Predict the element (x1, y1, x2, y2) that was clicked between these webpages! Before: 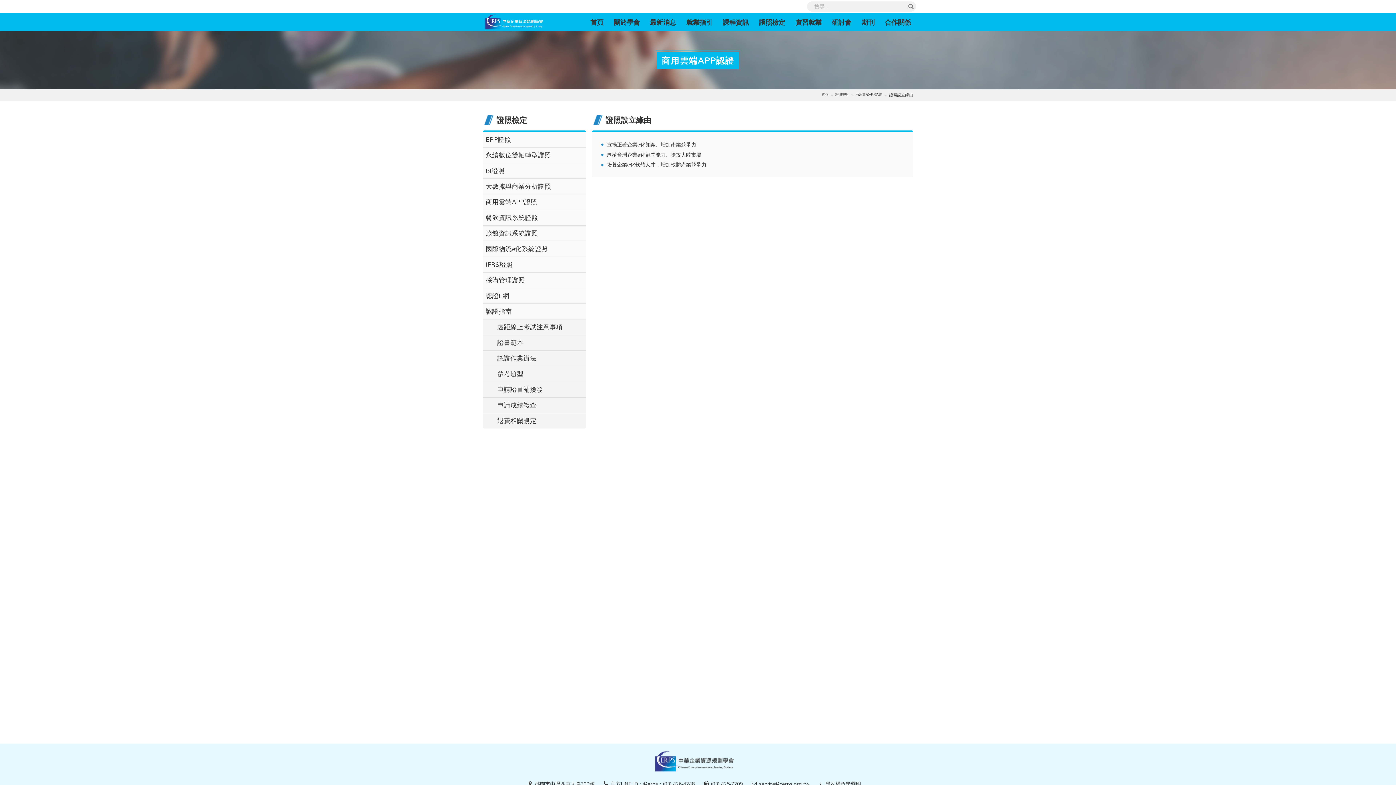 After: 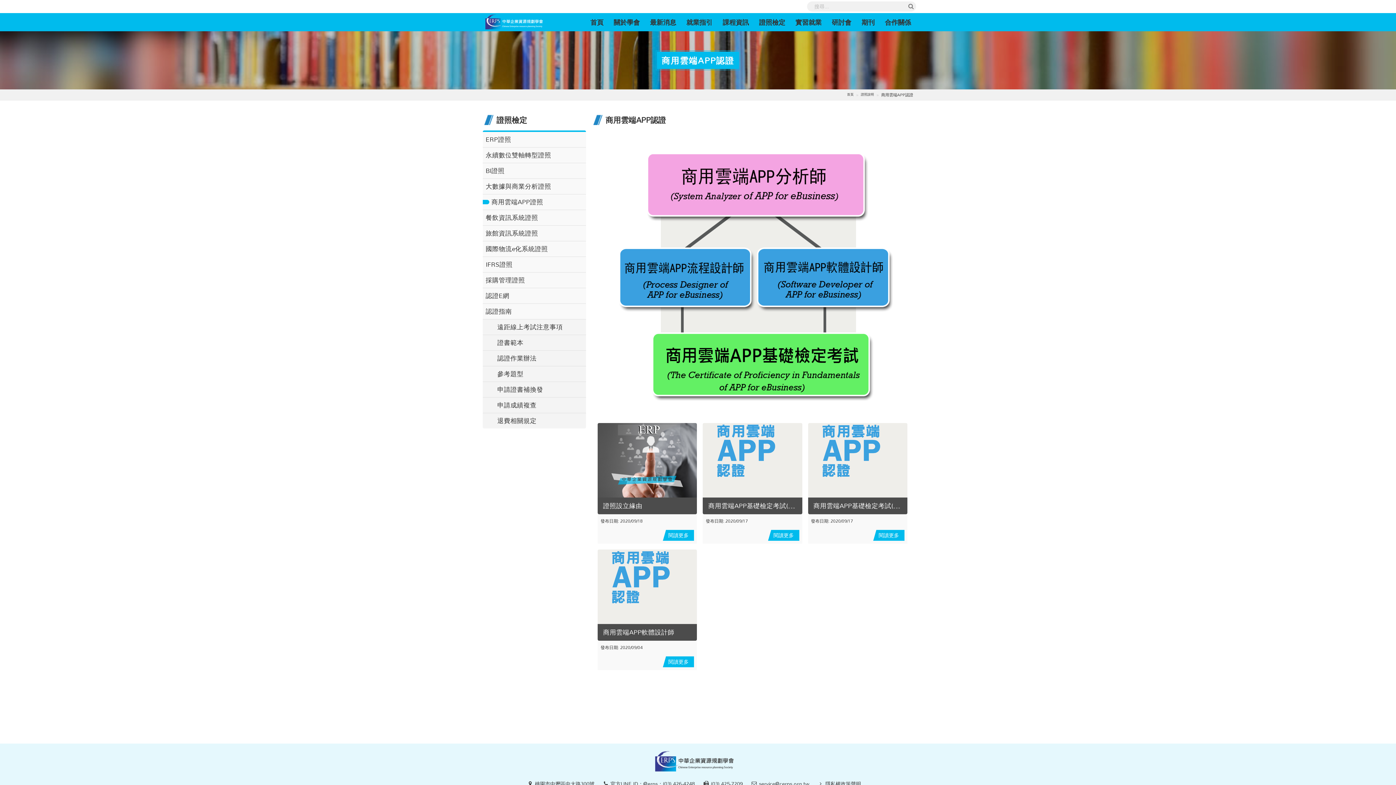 Action: bbox: (856, 93, 882, 96) label: 商用雲端APP認證